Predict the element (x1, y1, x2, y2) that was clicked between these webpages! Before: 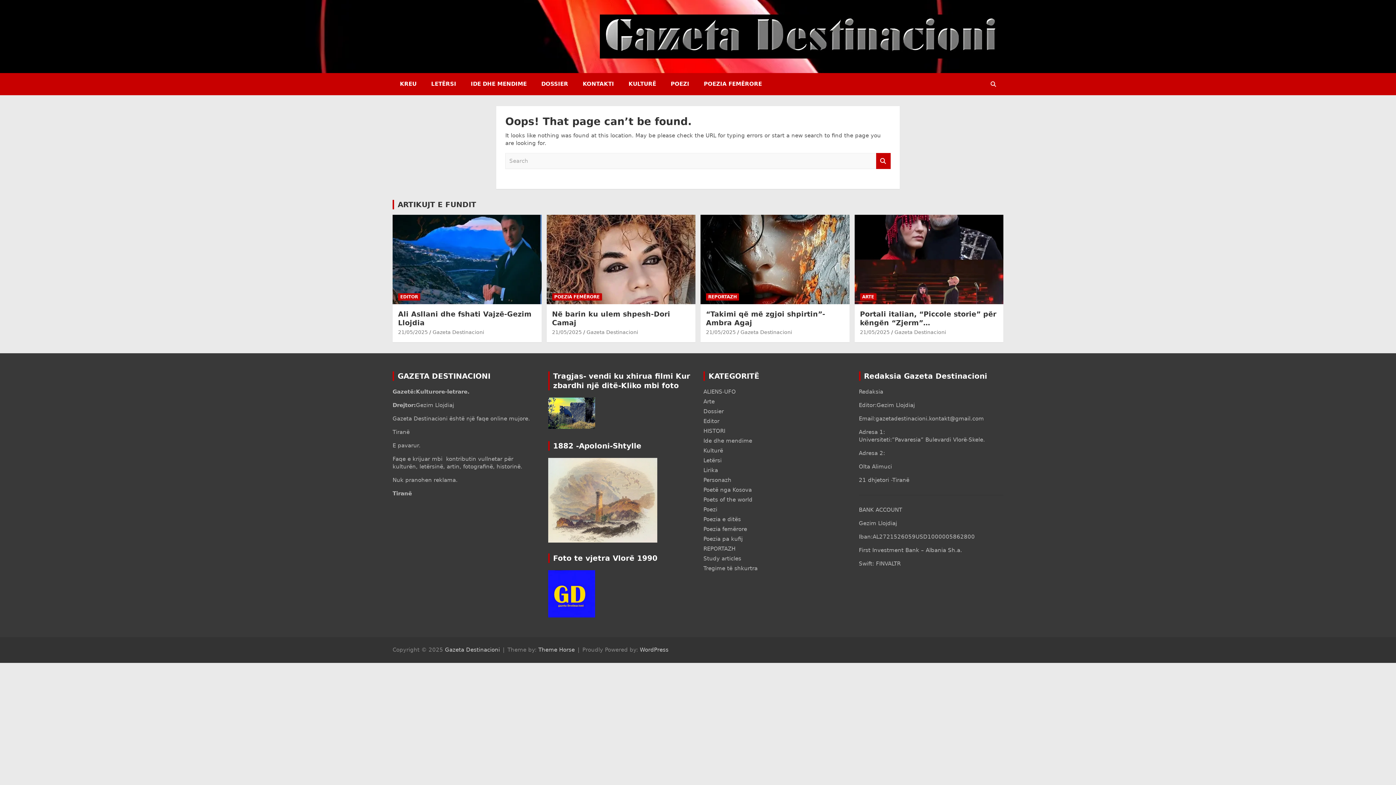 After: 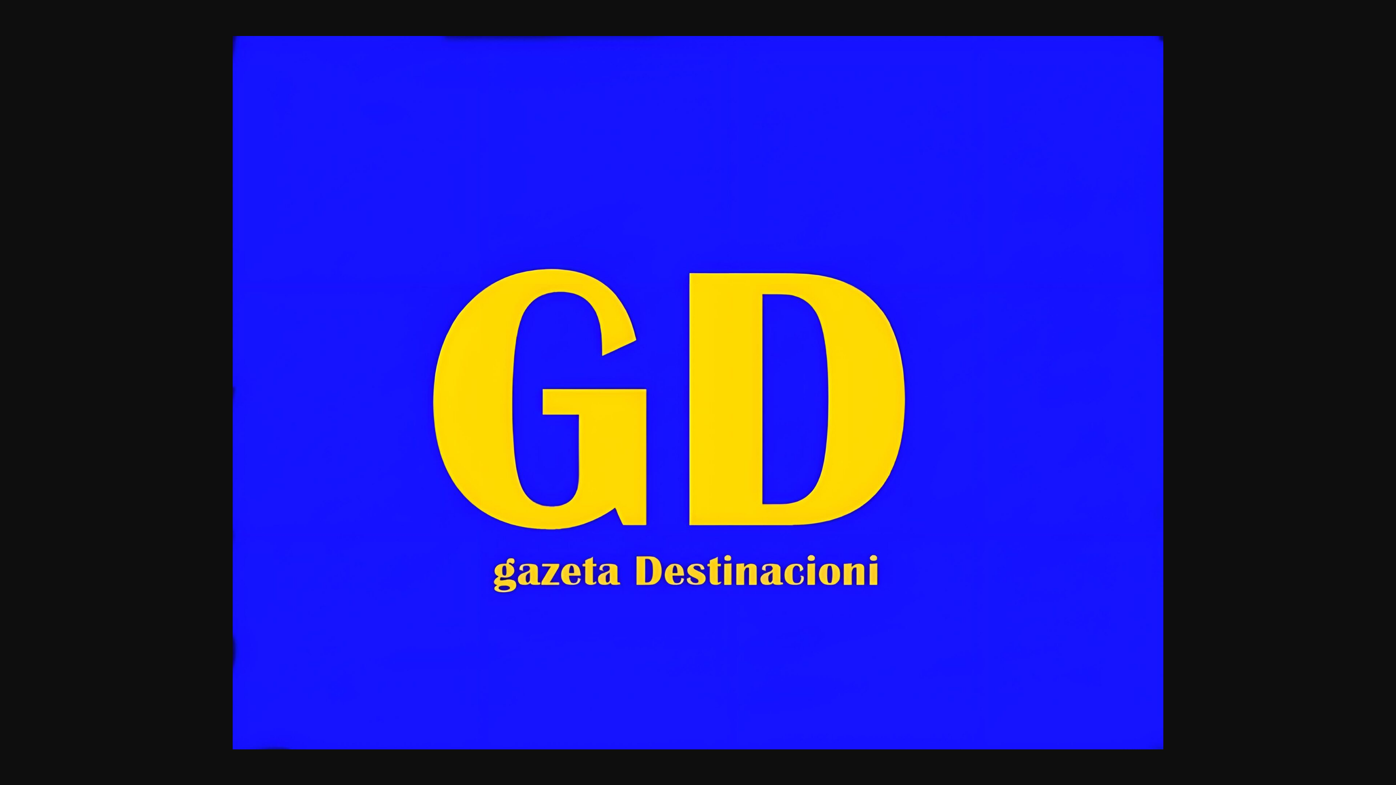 Action: bbox: (548, 570, 595, 617)